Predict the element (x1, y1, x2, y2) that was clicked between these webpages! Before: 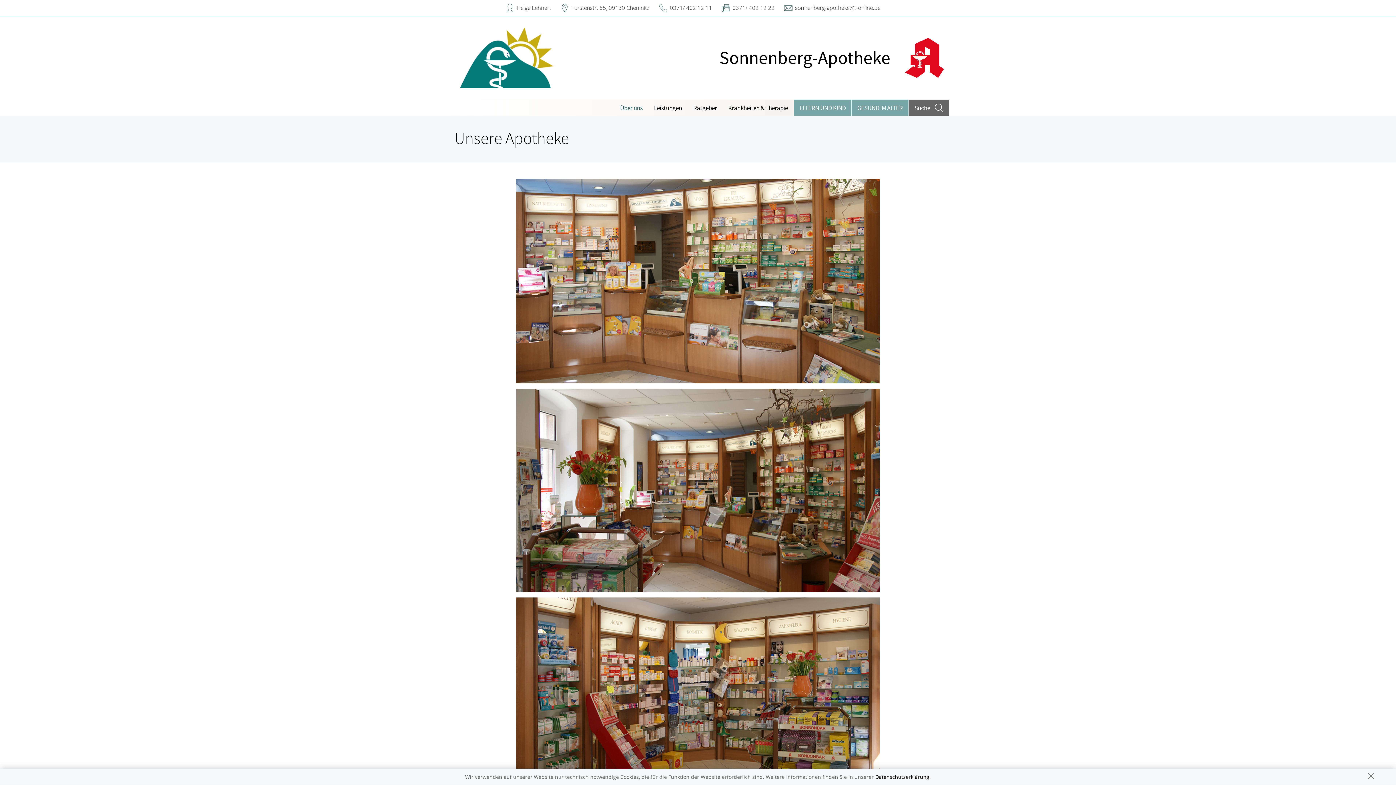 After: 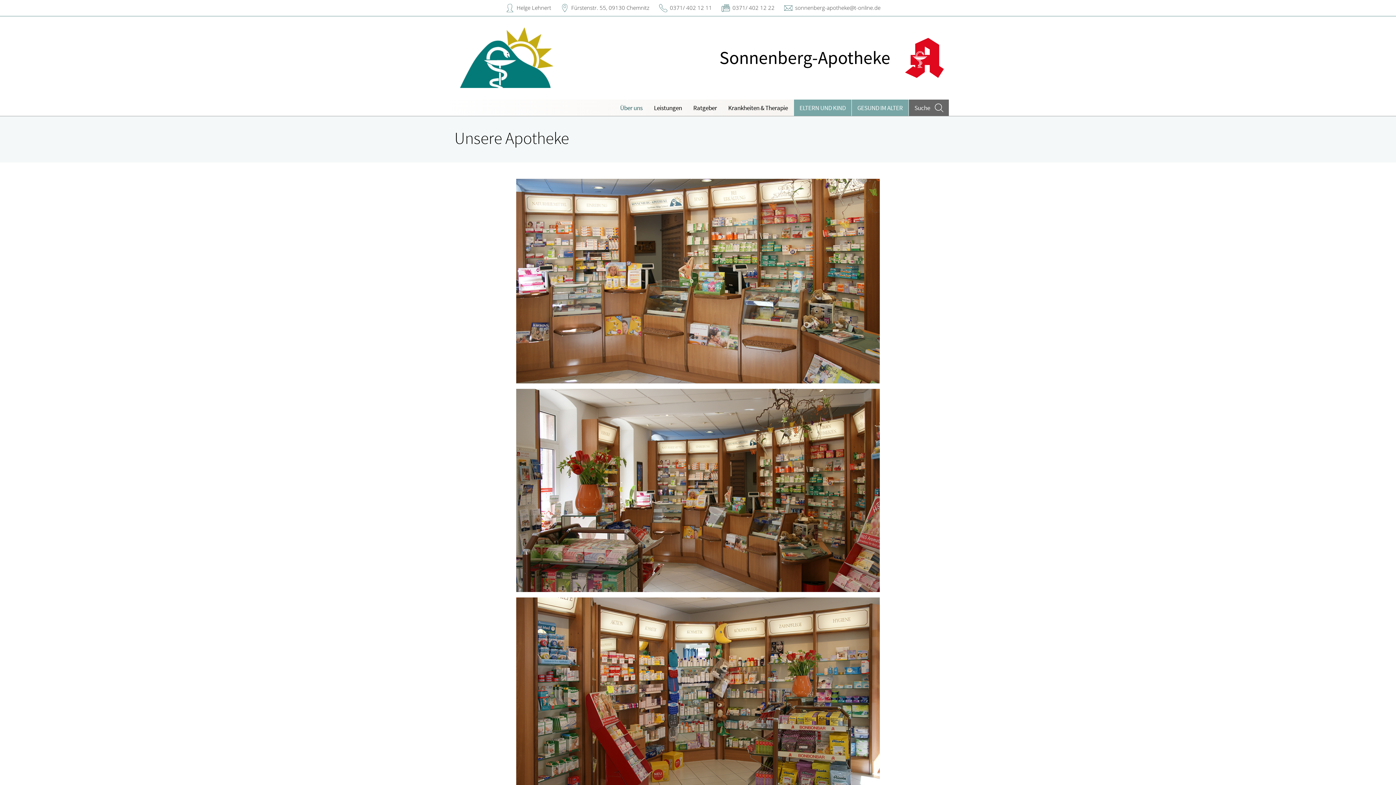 Action: bbox: (1366, 772, 1376, 782)